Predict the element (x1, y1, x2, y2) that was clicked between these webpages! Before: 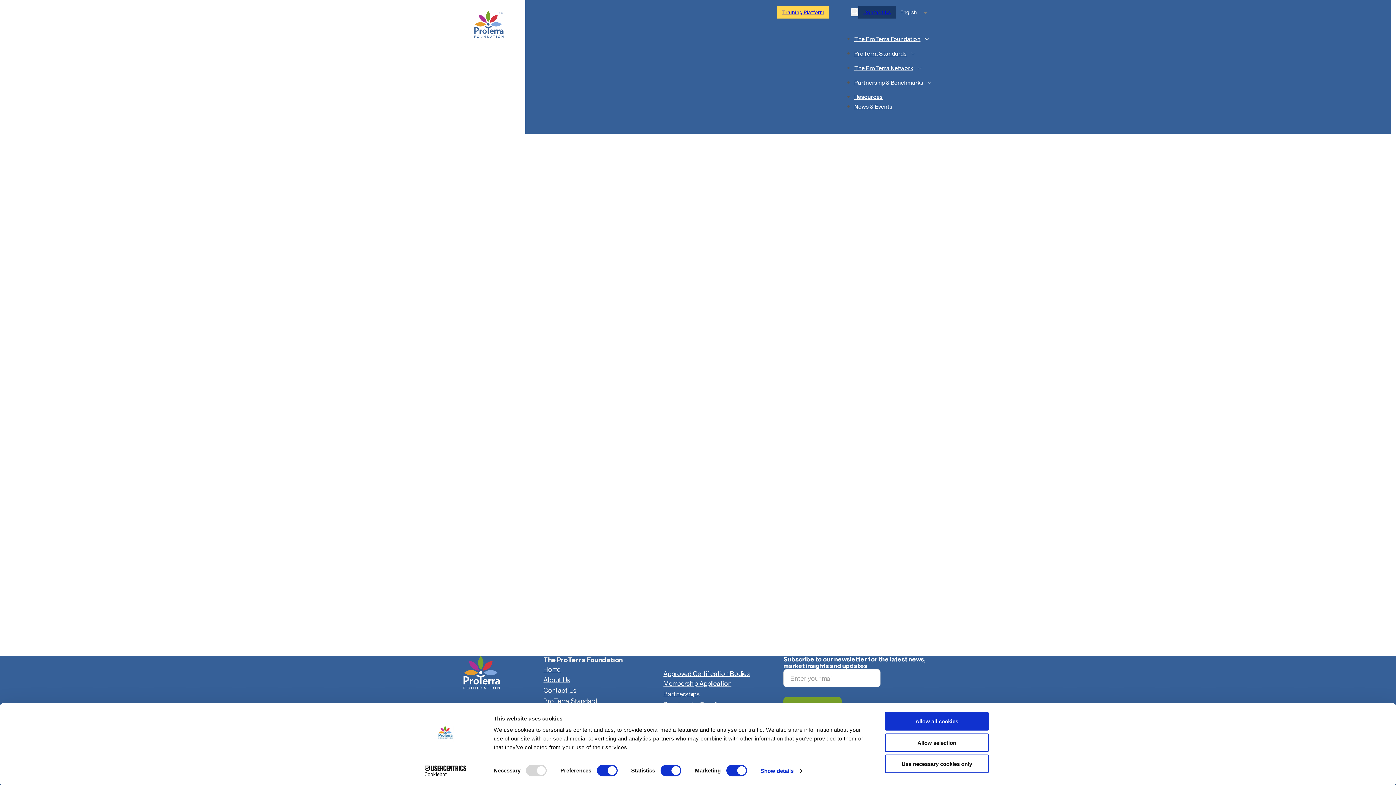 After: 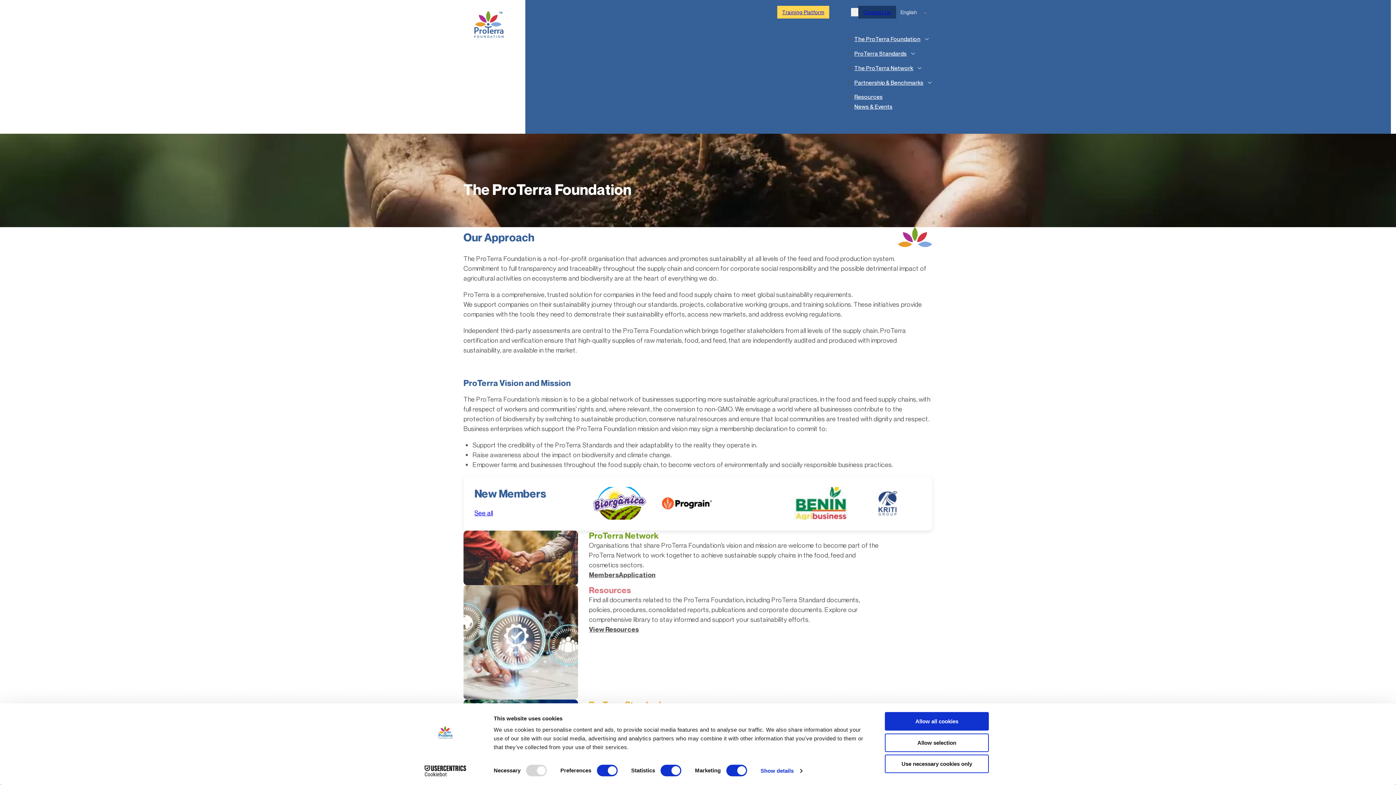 Action: bbox: (474, 10, 503, 37)